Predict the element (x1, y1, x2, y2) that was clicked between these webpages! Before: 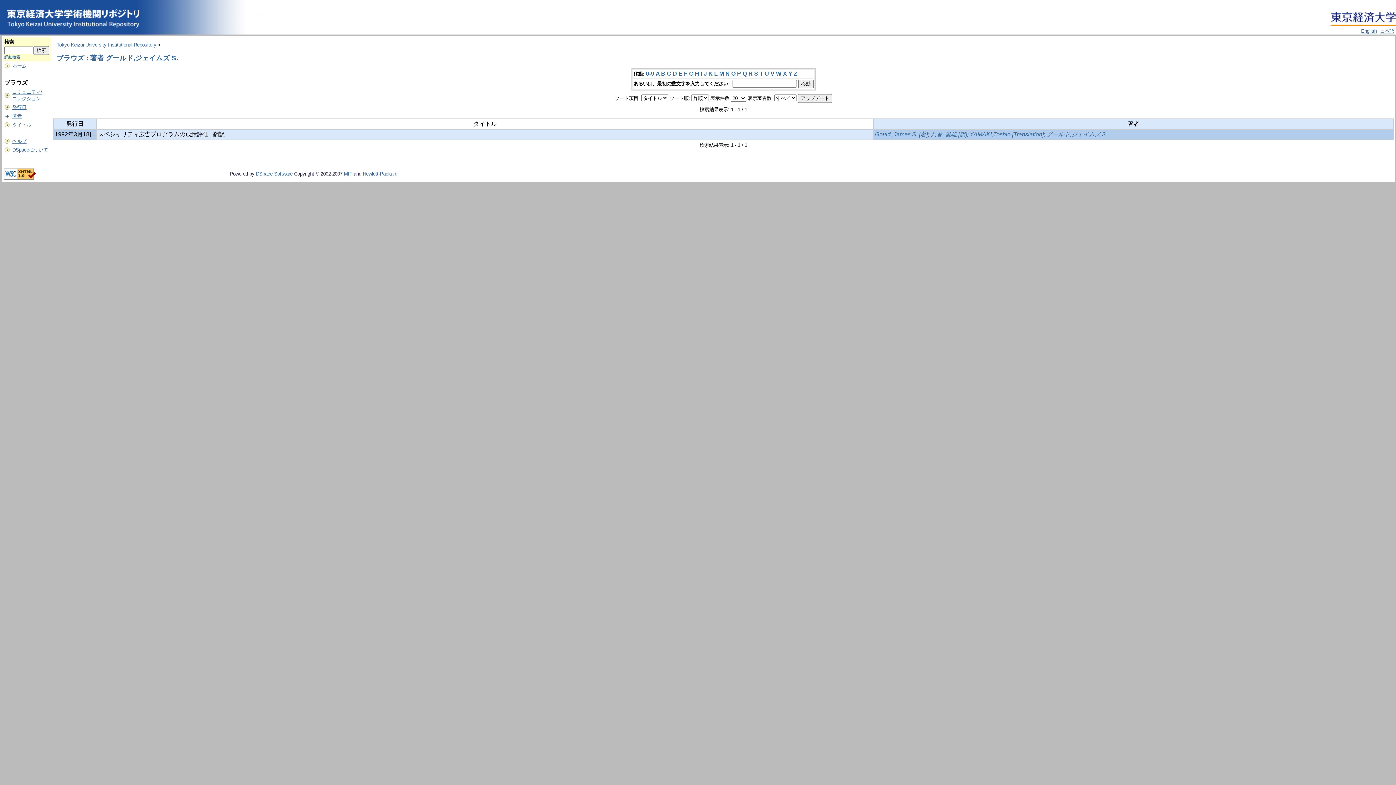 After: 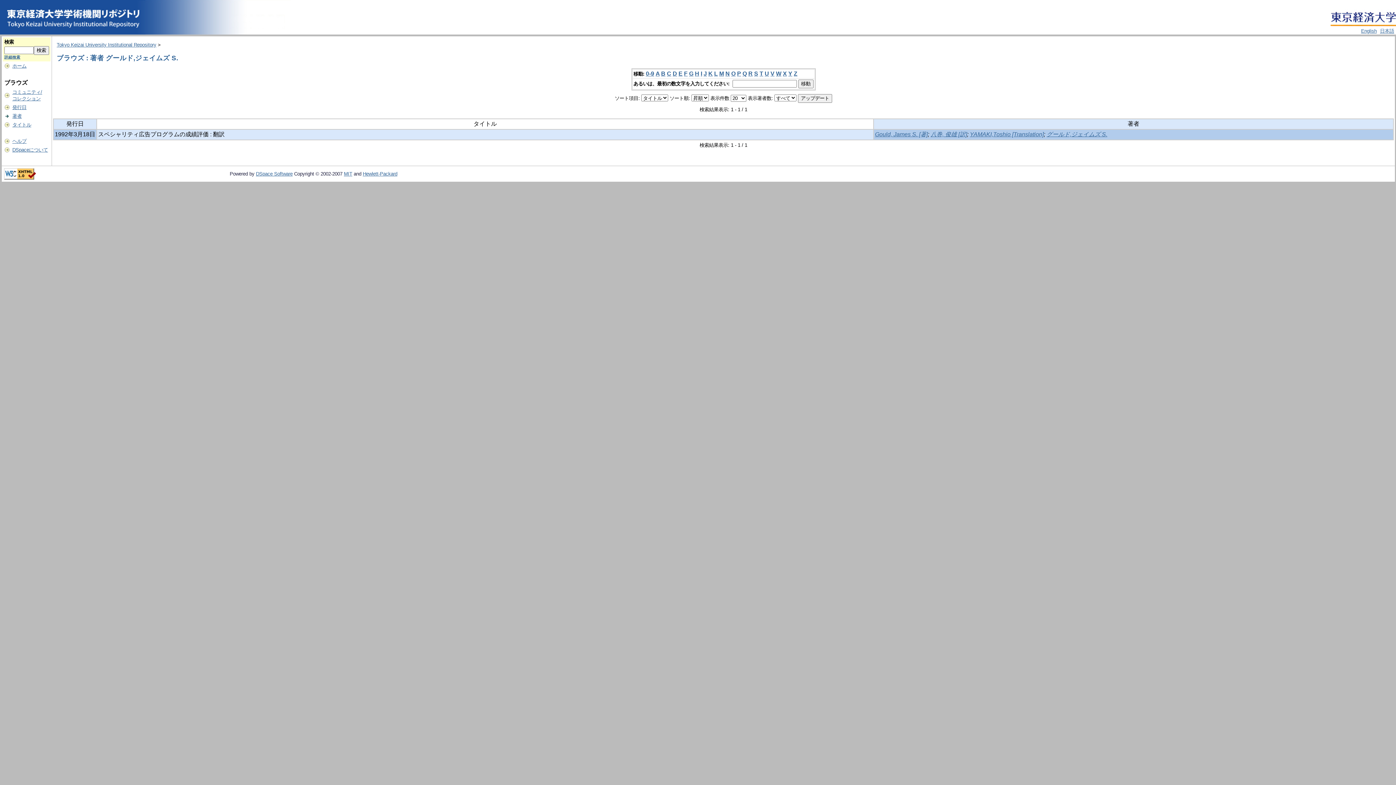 Action: label: Y bbox: (788, 70, 792, 76)